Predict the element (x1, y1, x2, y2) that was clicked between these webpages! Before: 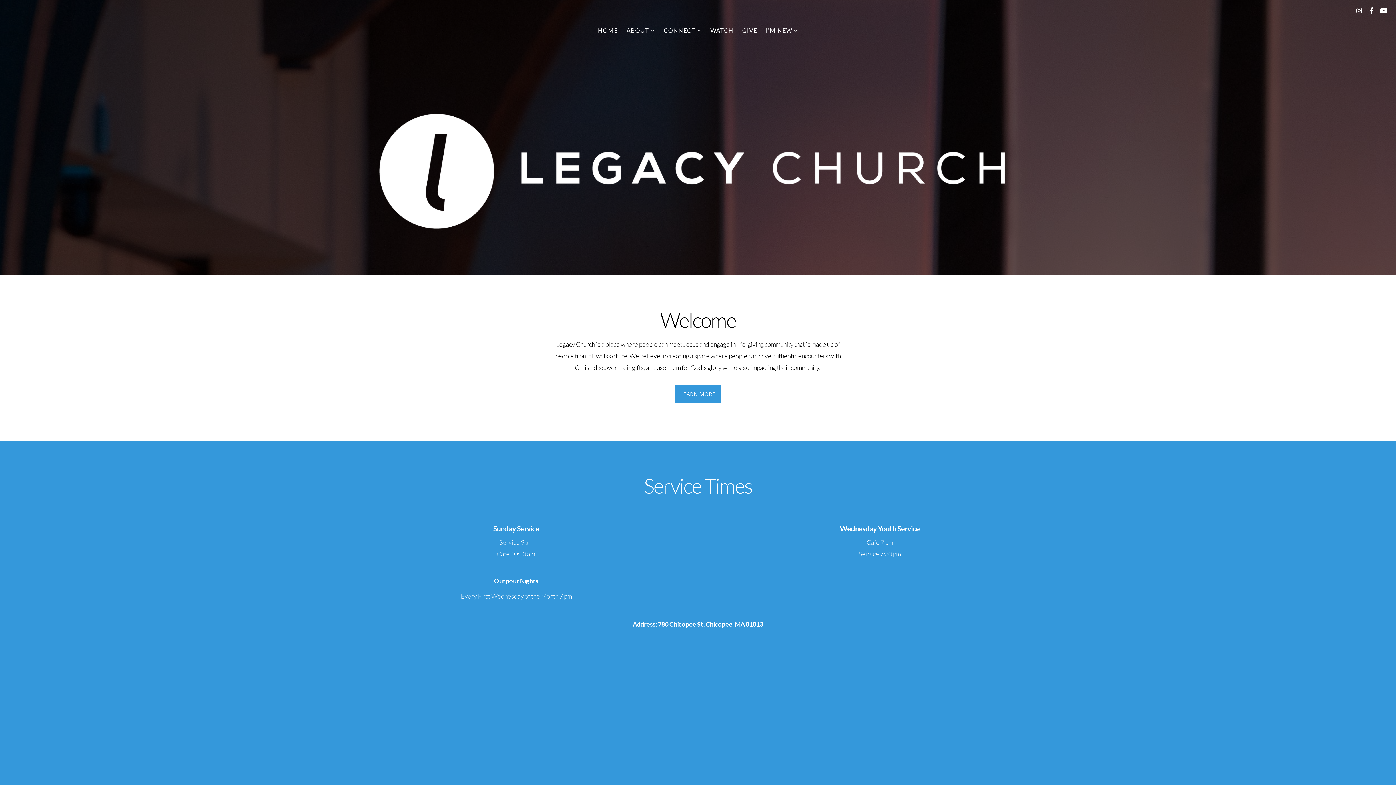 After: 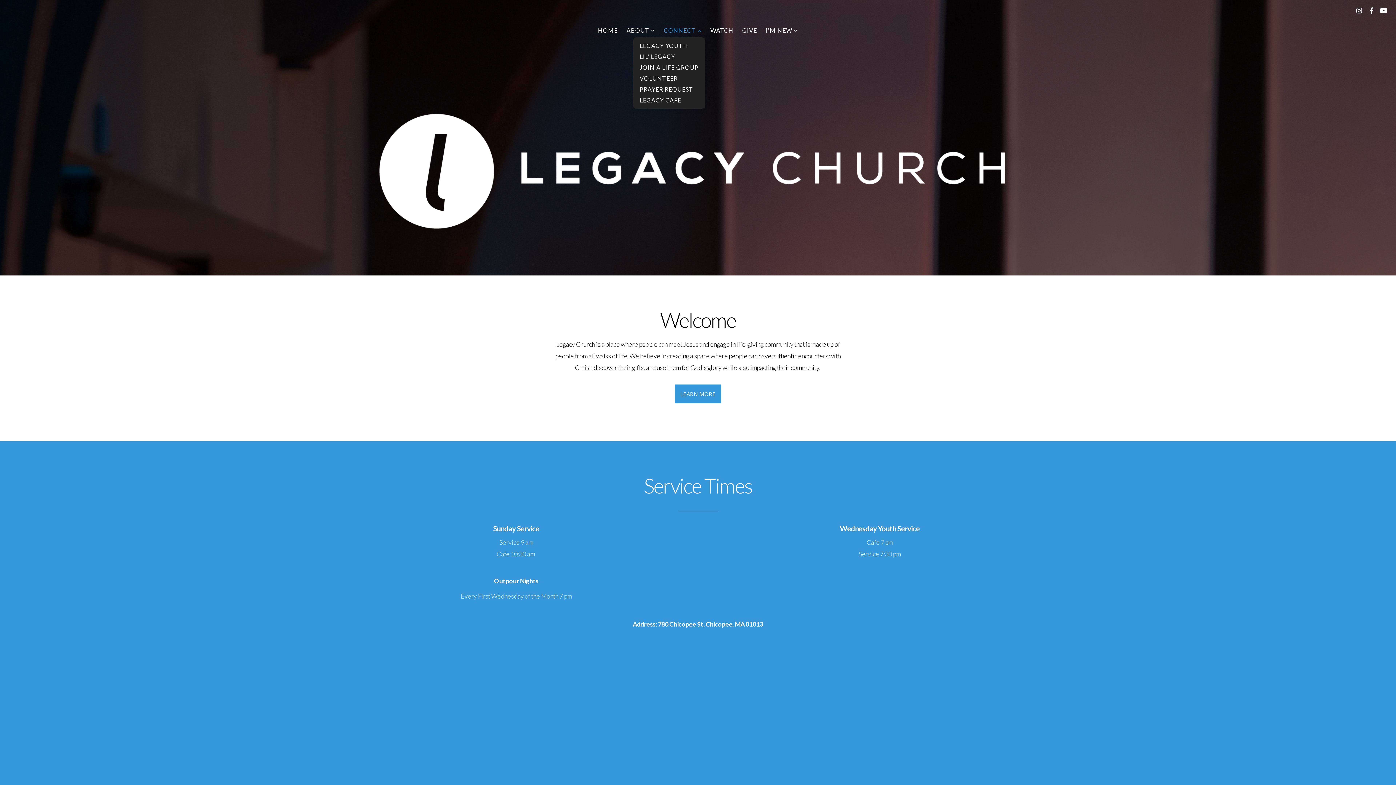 Action: label: CONNECT  bbox: (660, 23, 705, 37)